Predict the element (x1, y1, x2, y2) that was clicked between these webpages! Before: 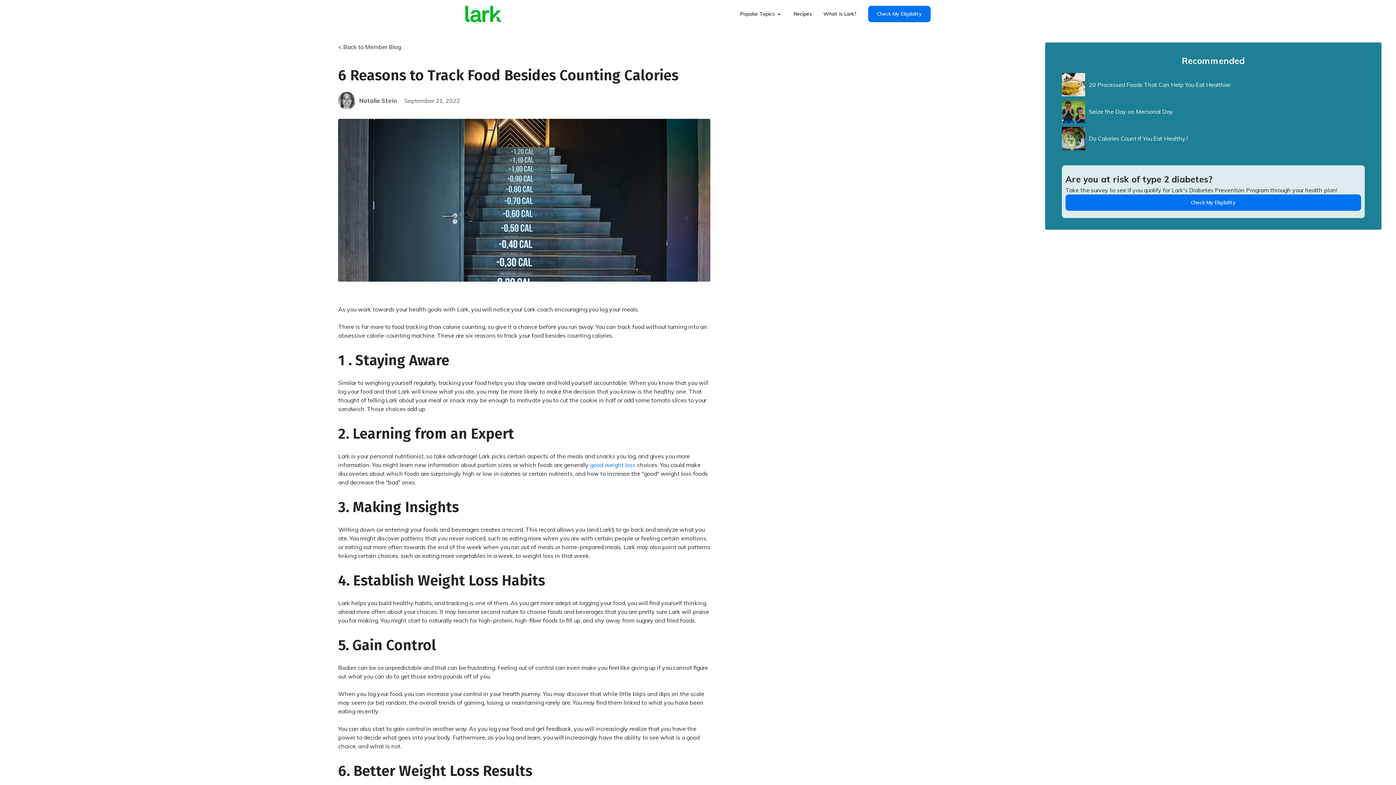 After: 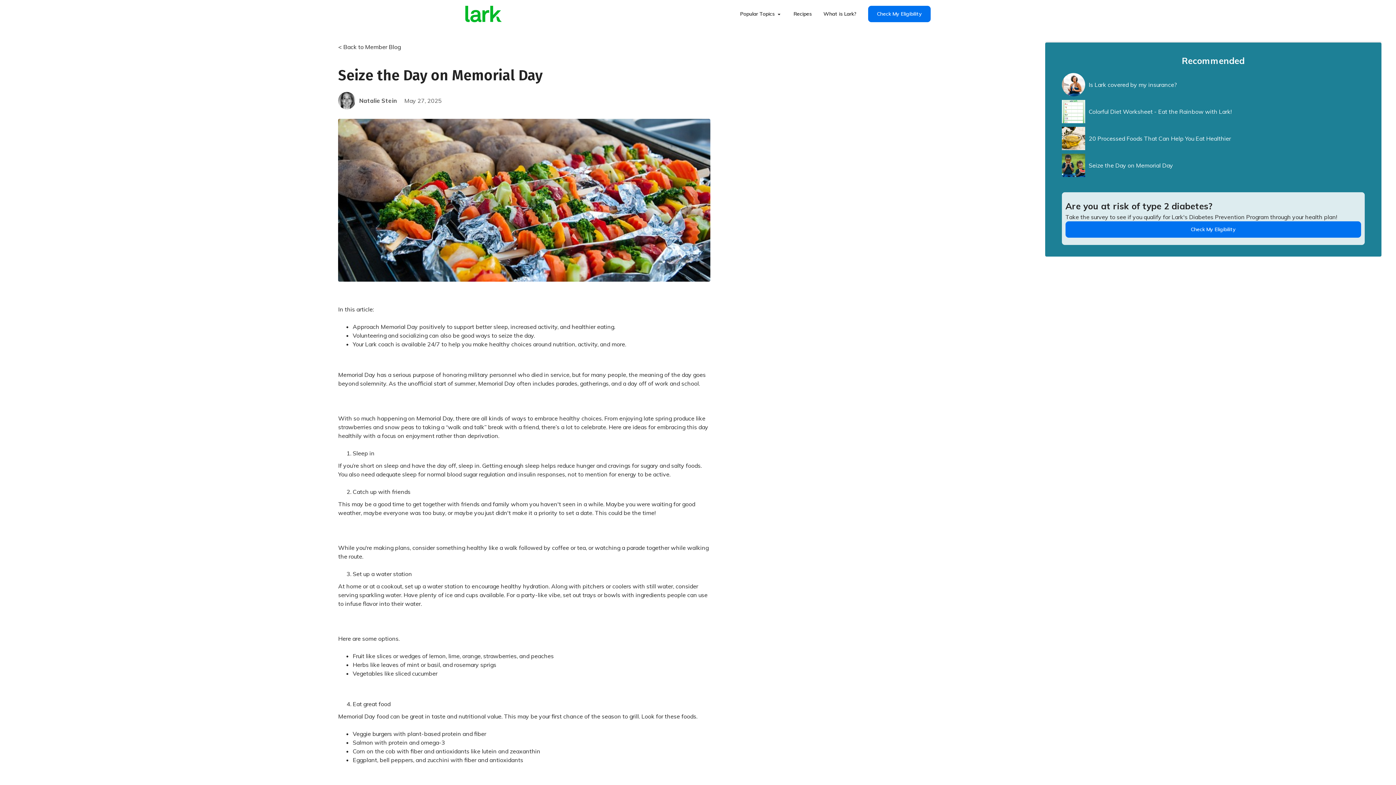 Action: bbox: (1062, 100, 1231, 126) label: Seize the Day on Memorial Day